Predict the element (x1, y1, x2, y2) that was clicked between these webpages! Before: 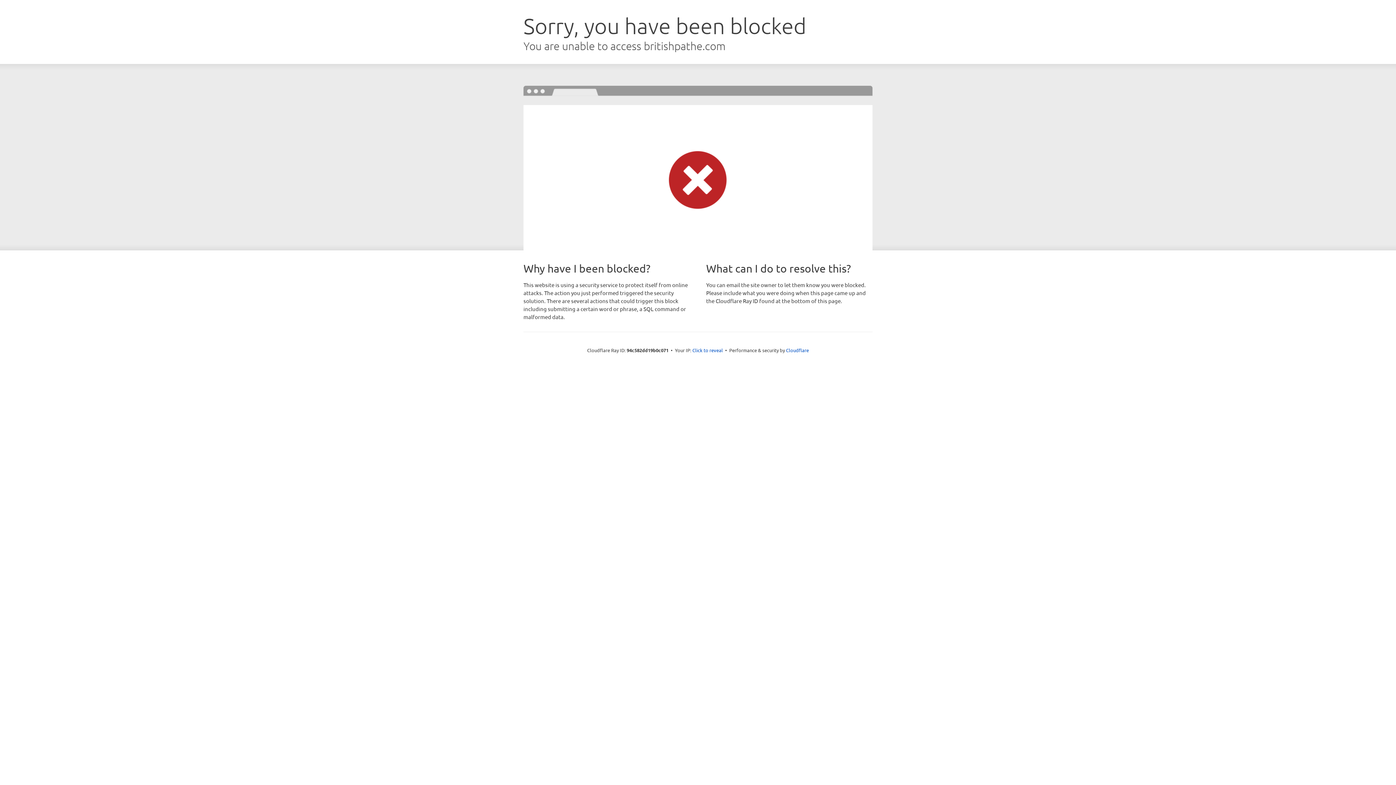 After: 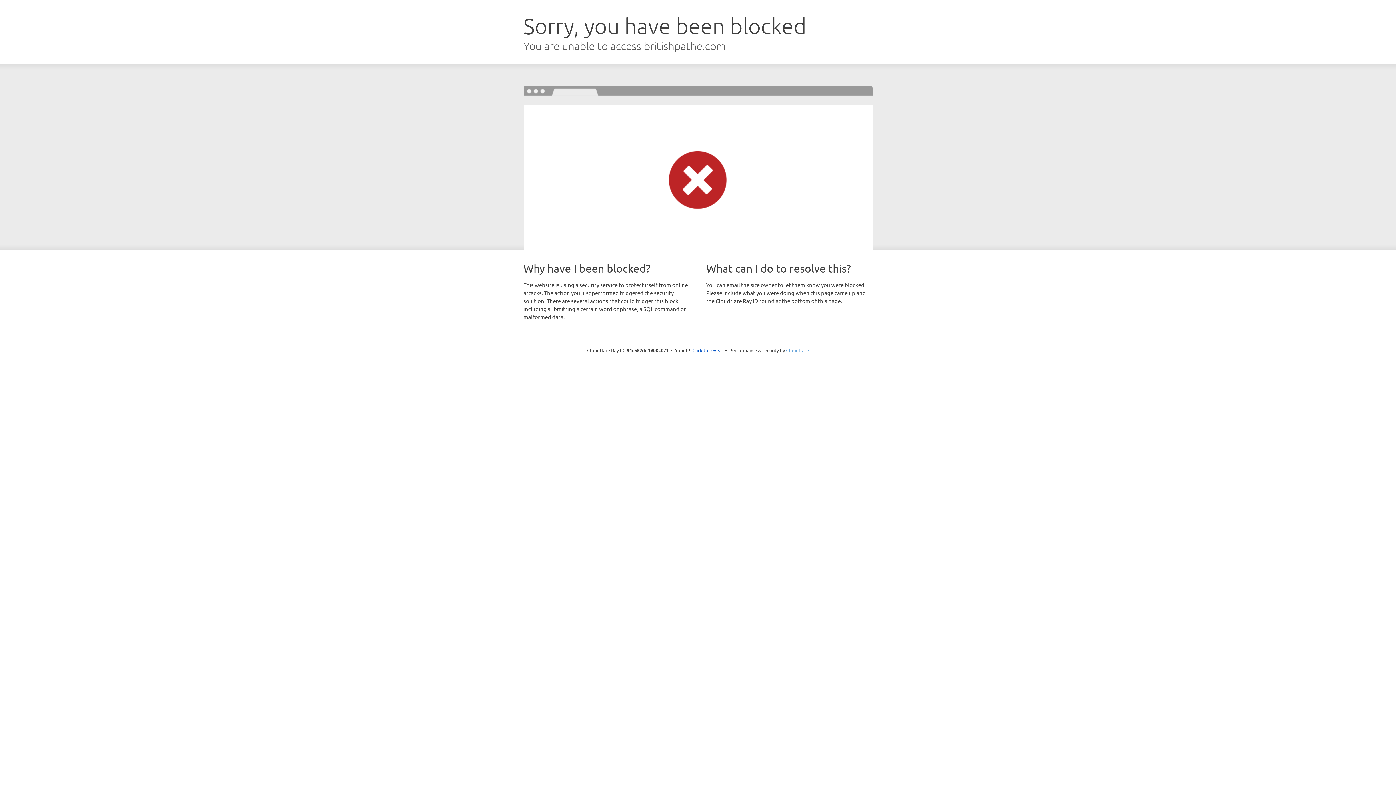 Action: bbox: (786, 347, 809, 353) label: Cloudflare